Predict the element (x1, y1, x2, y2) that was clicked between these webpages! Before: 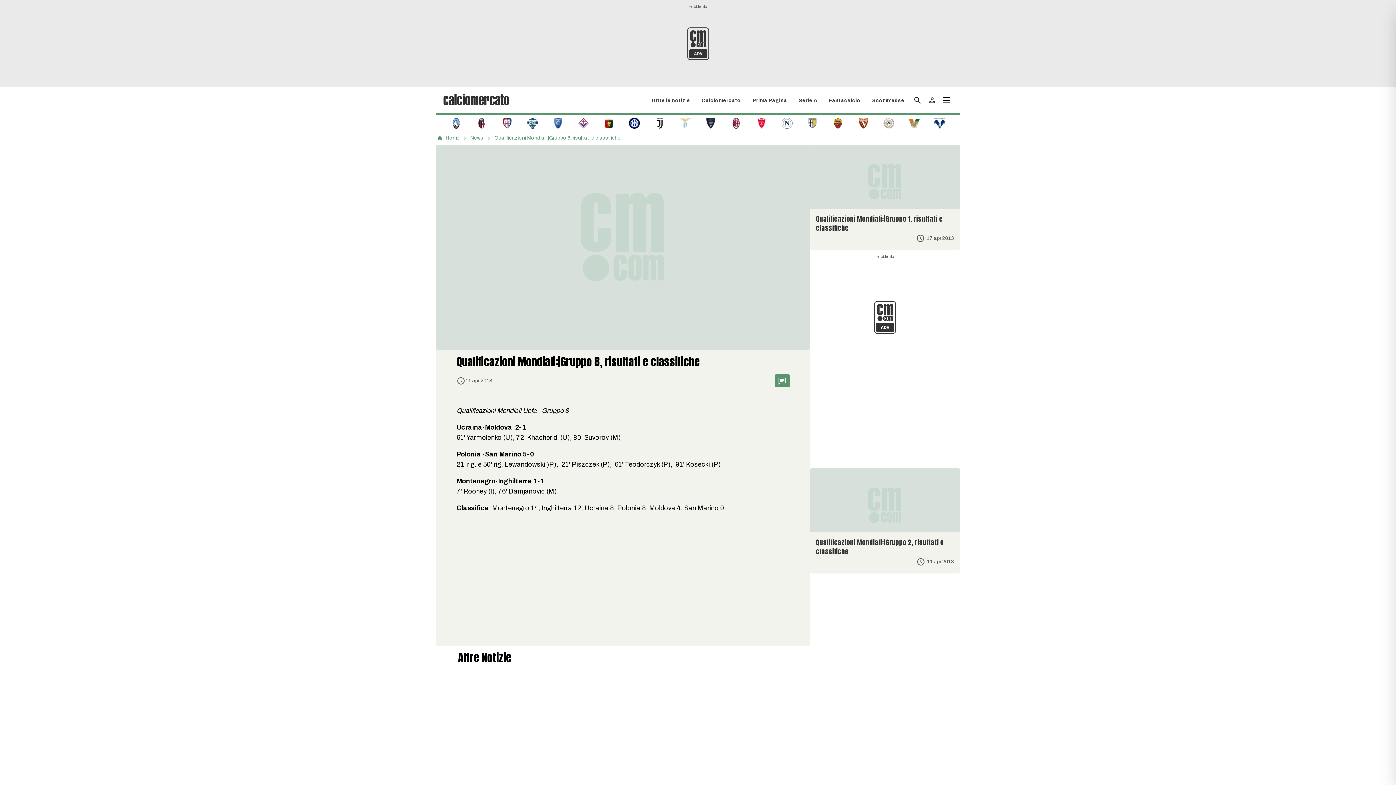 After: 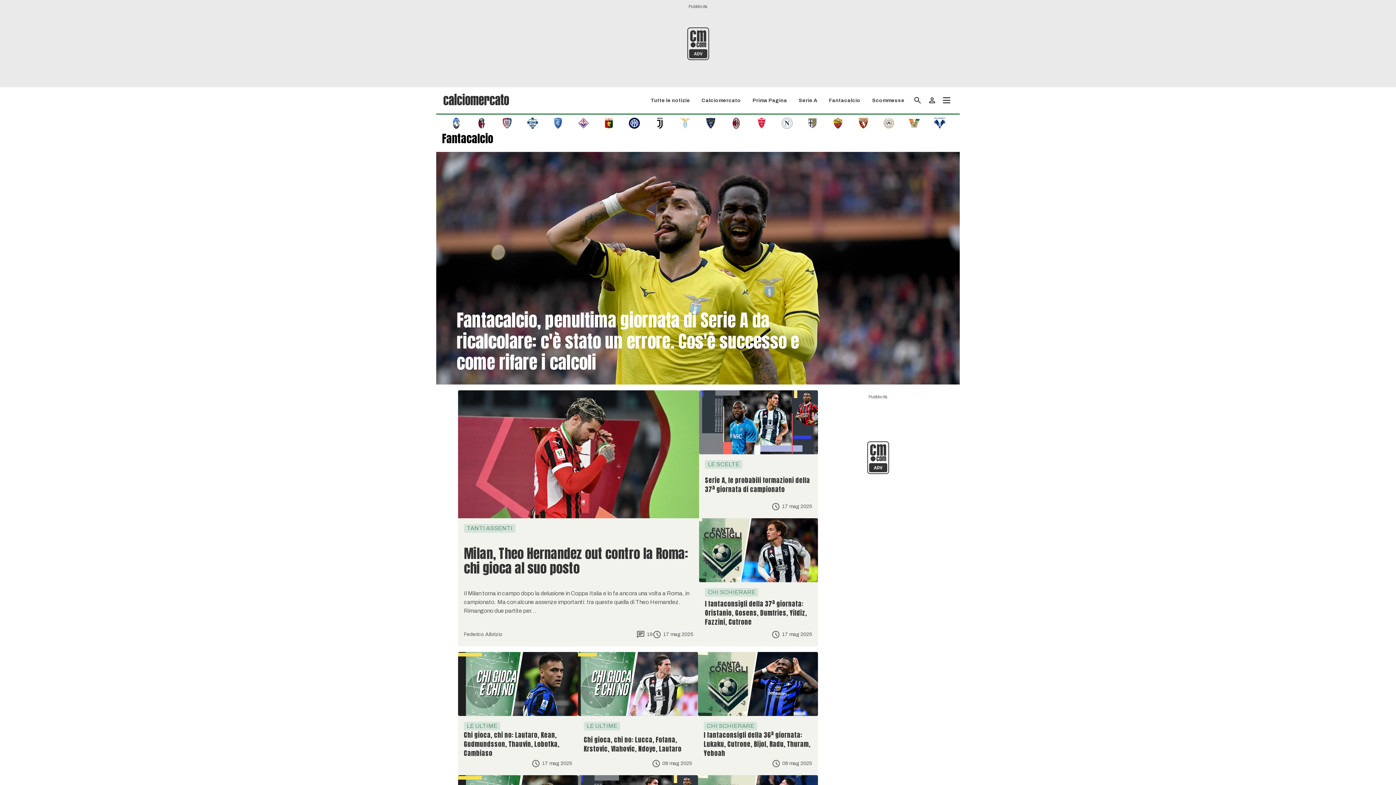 Action: bbox: (829, 97, 860, 103) label: Fantacalcio